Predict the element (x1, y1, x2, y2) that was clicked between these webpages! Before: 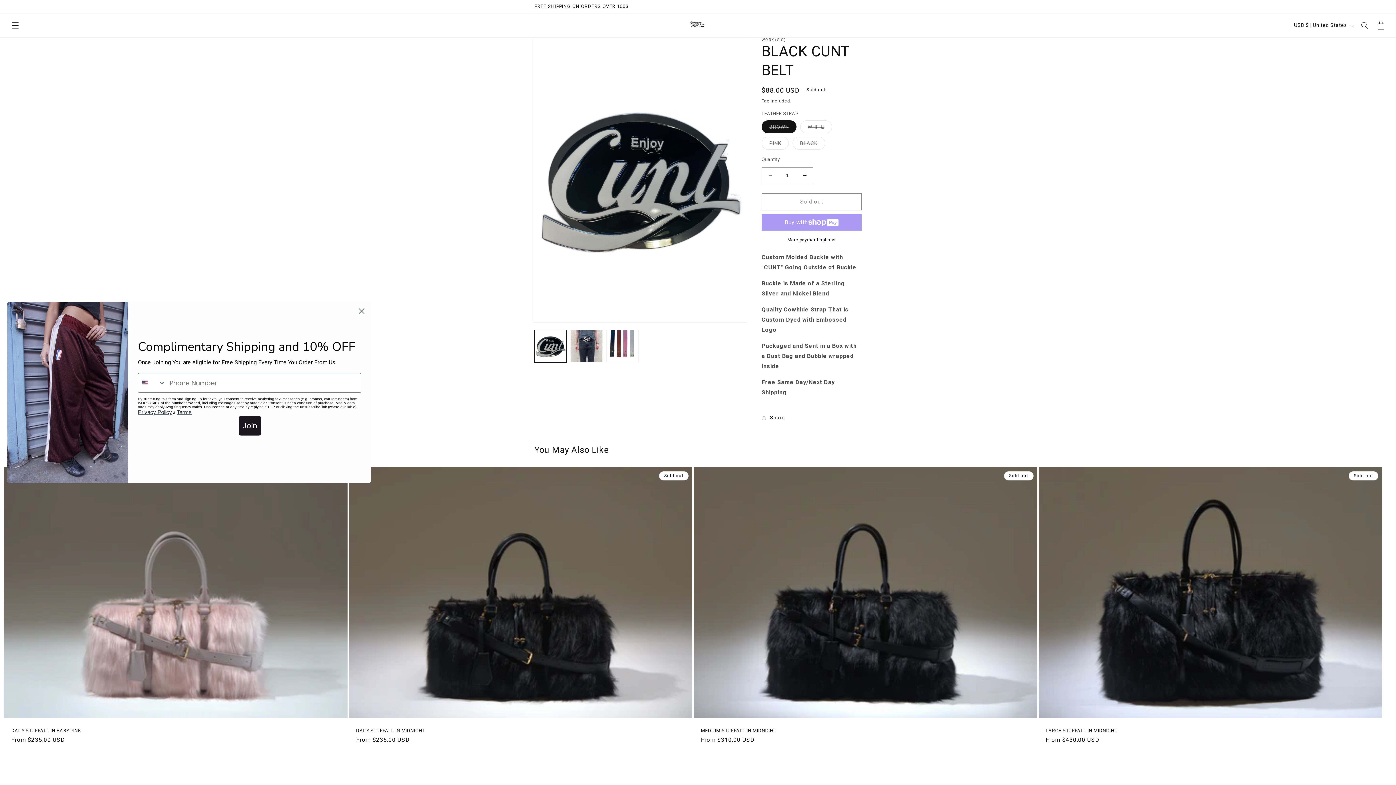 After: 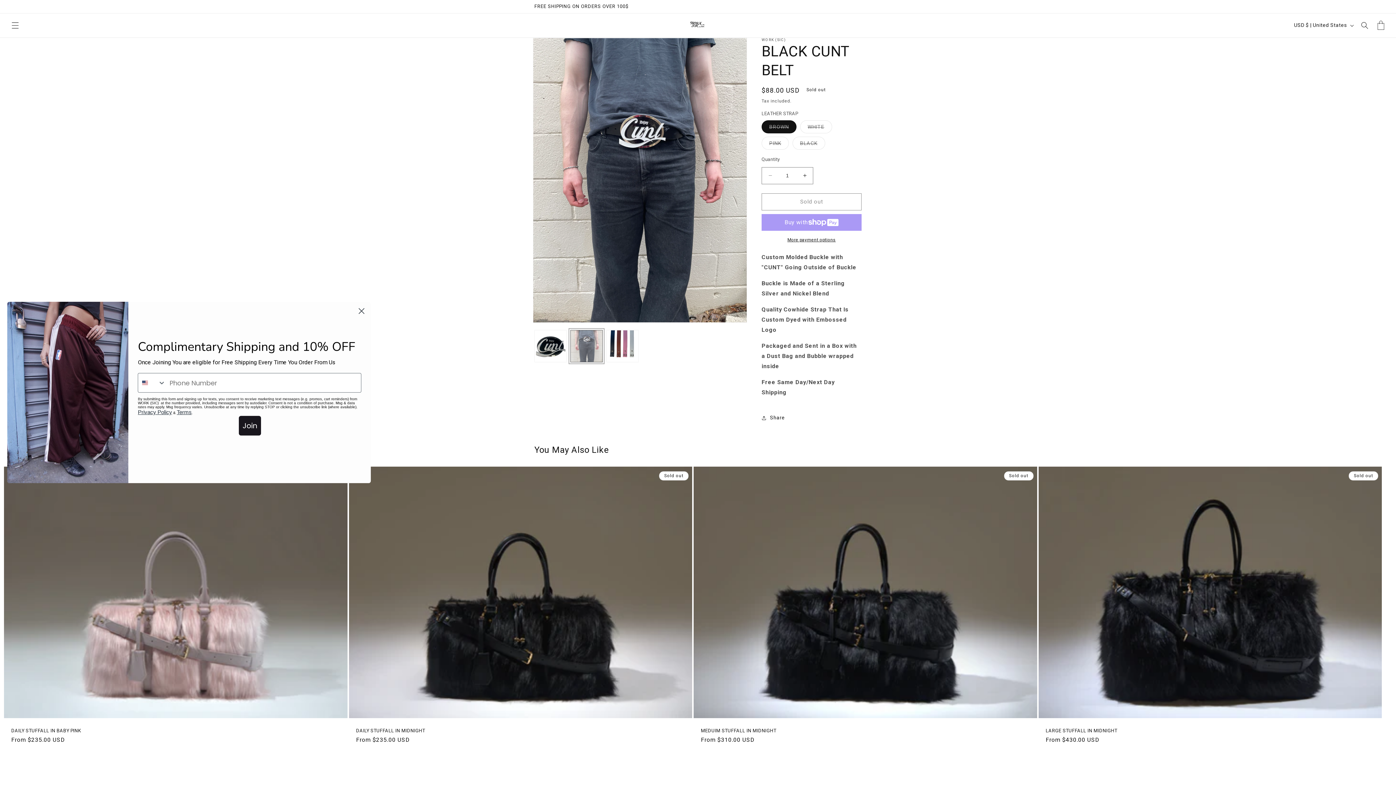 Action: bbox: (570, 330, 603, 362) label: Load image 2 in gallery view